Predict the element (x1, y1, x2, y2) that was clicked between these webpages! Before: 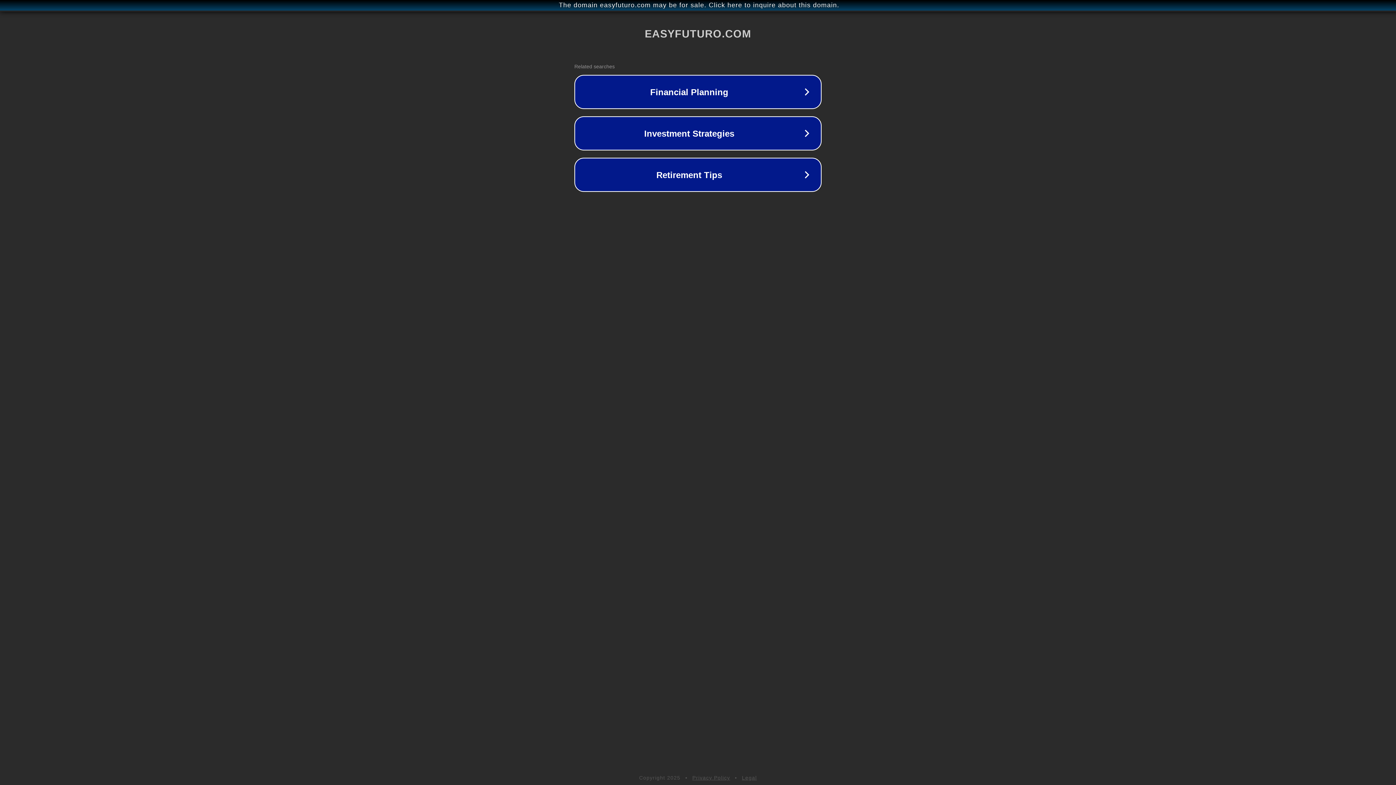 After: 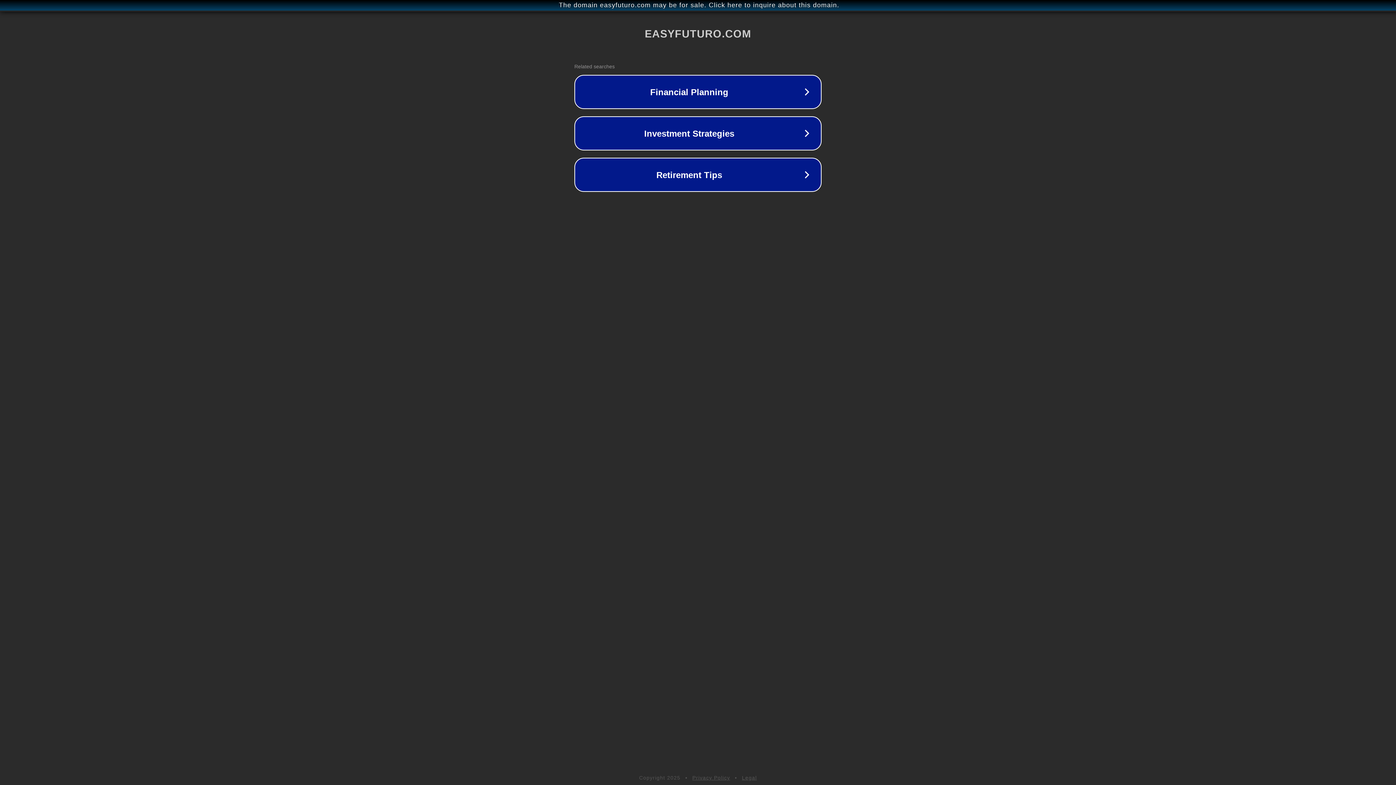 Action: label: Legal bbox: (742, 775, 757, 781)